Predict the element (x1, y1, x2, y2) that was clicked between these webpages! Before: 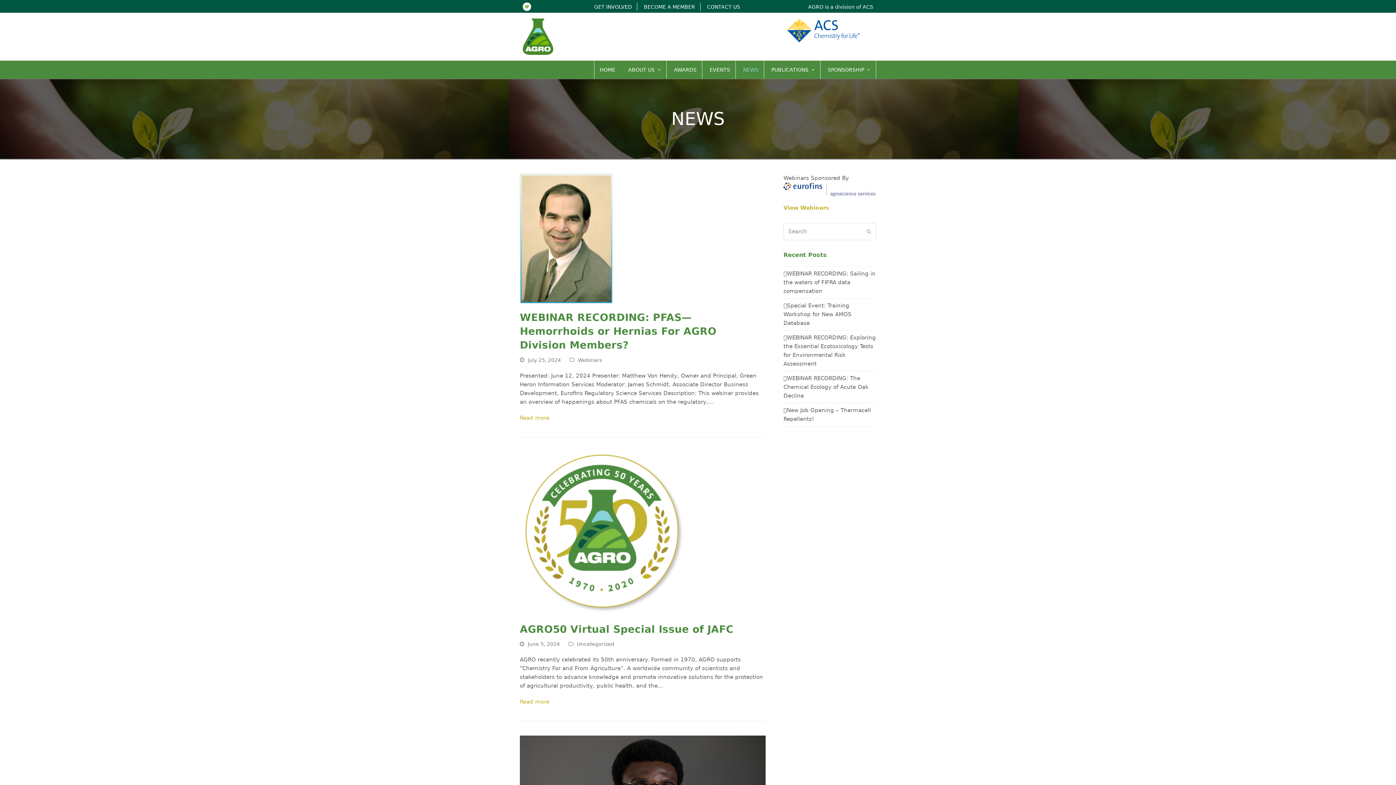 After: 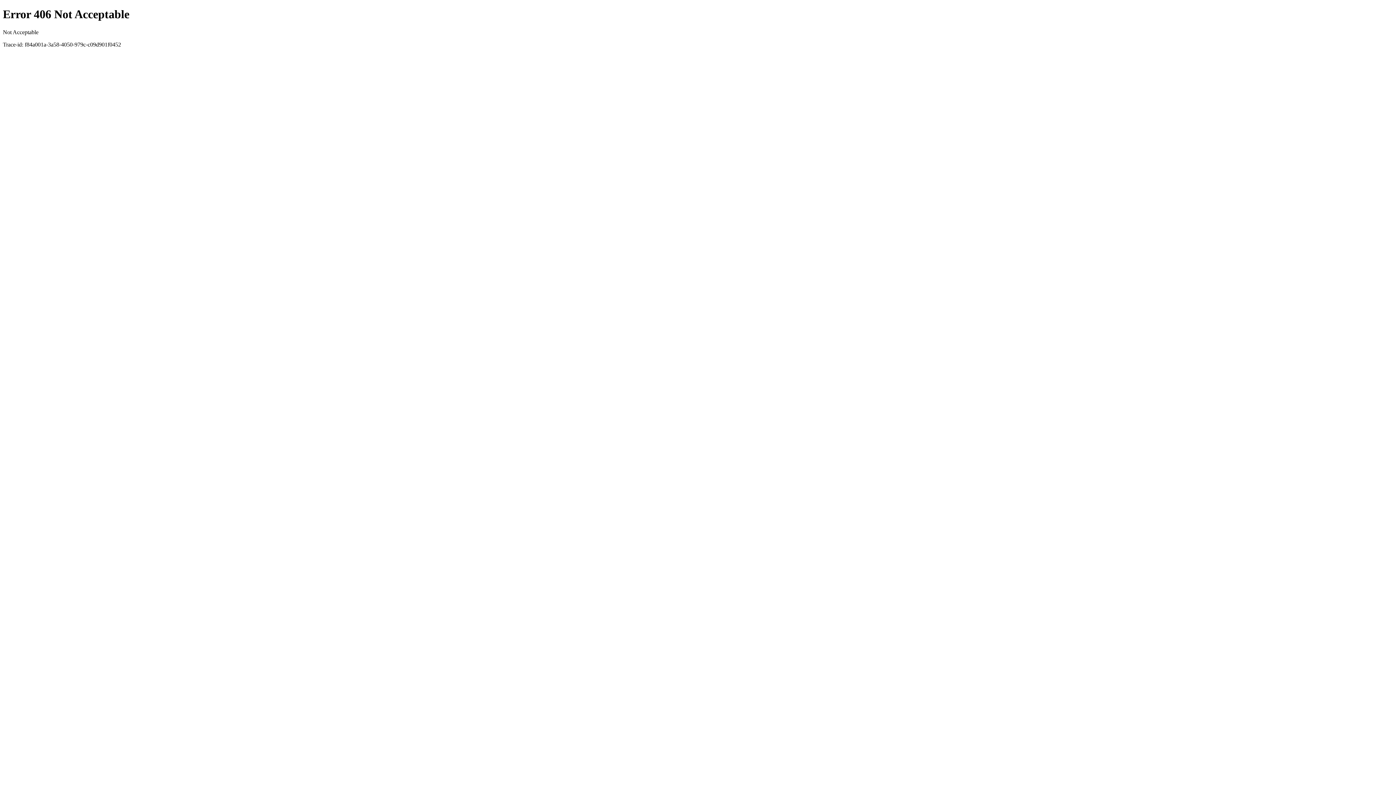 Action: bbox: (862, 4, 873, 9) label: ACS